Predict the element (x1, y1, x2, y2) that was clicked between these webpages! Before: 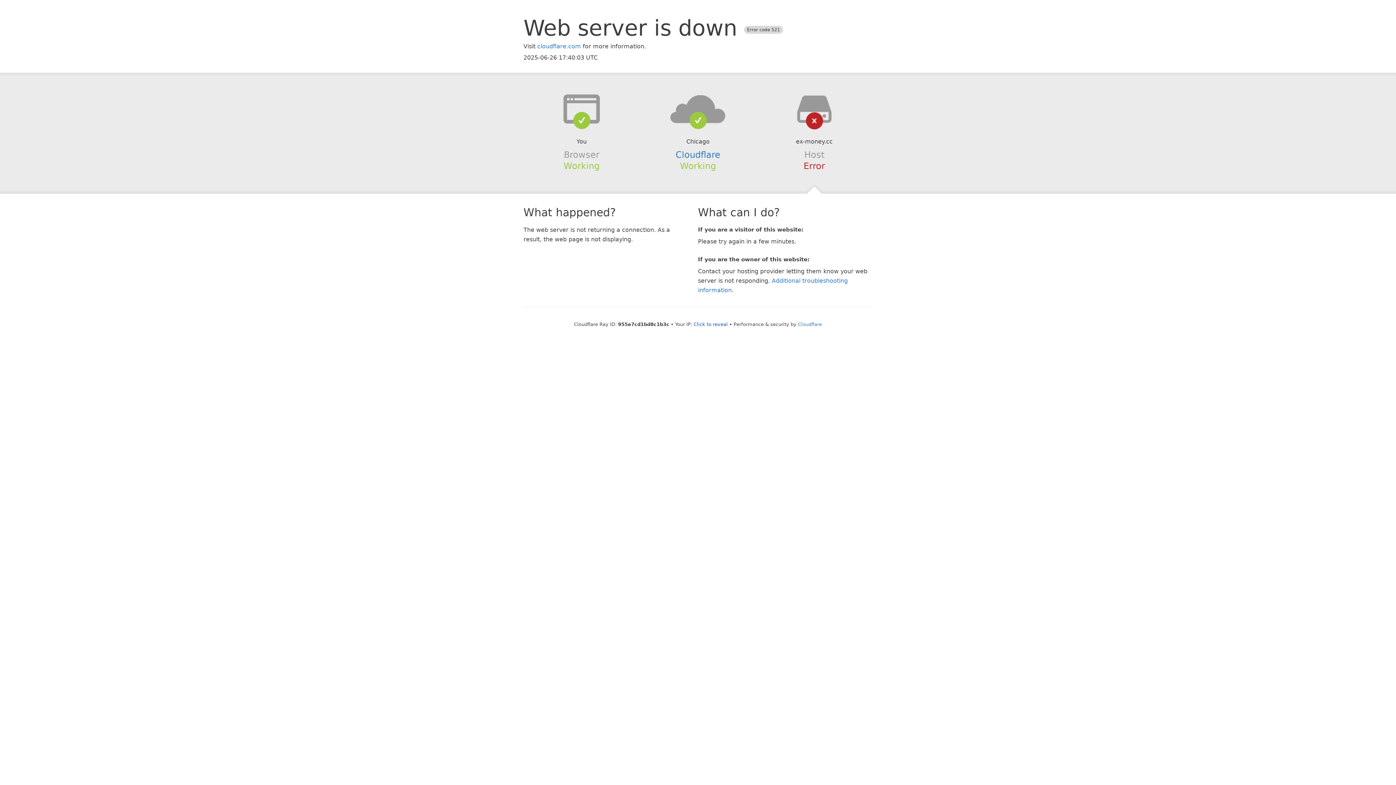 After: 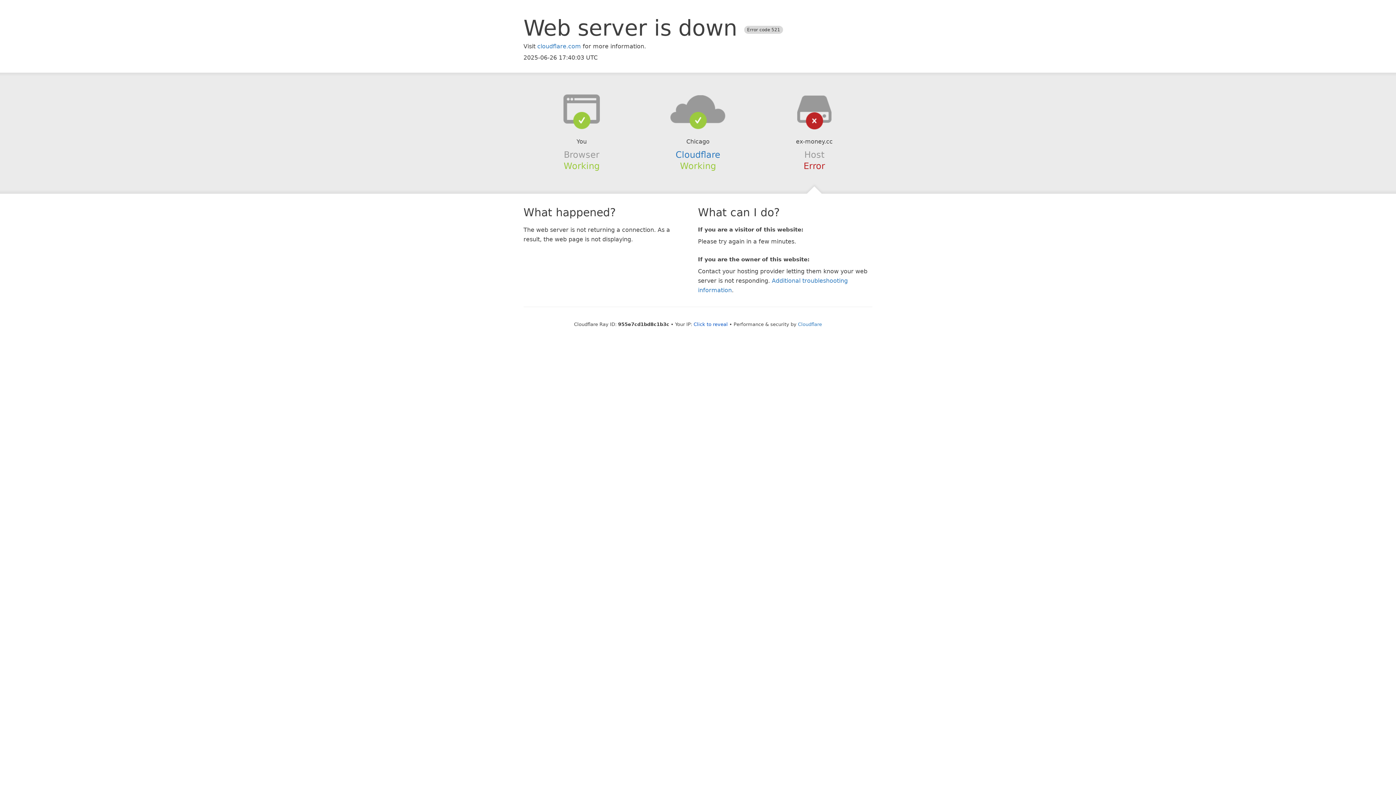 Action: bbox: (639, 94, 756, 123)